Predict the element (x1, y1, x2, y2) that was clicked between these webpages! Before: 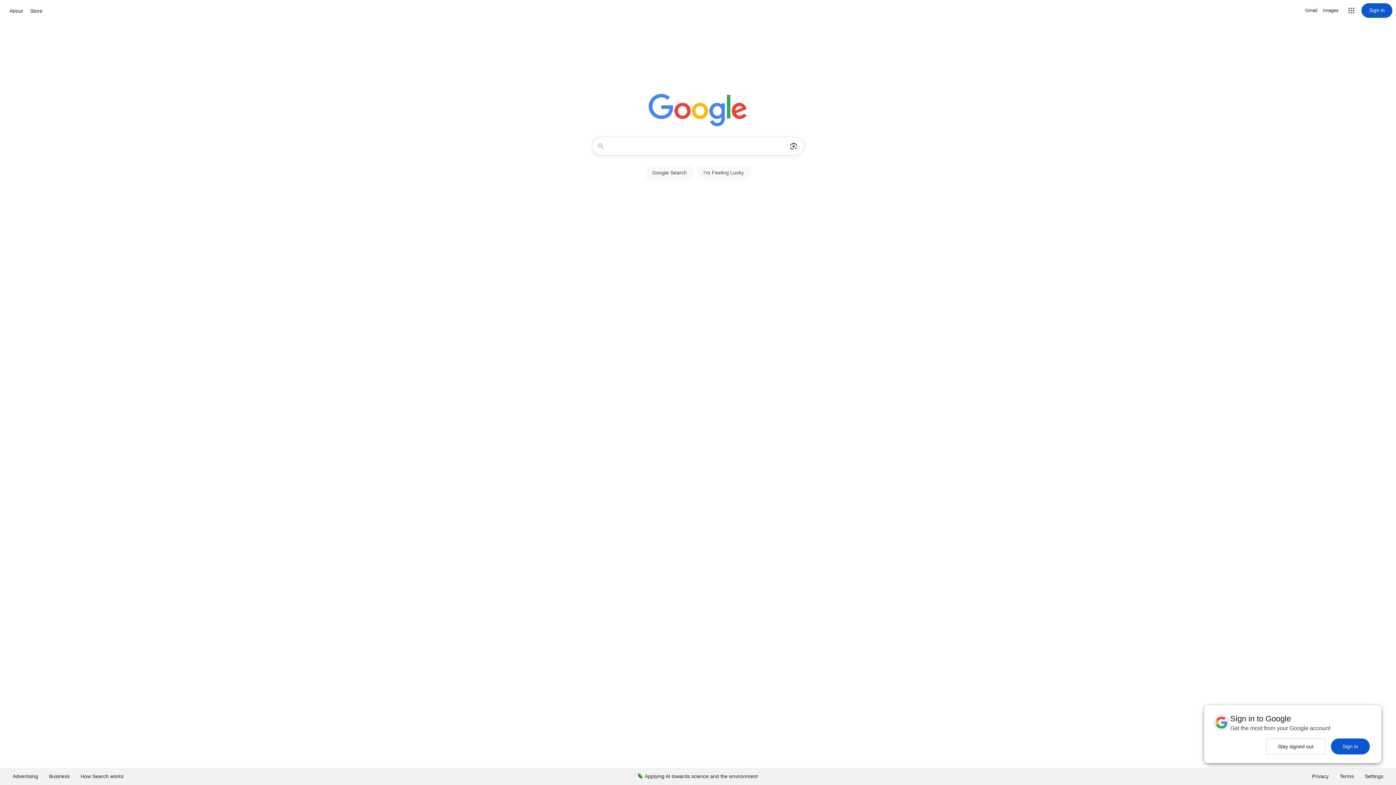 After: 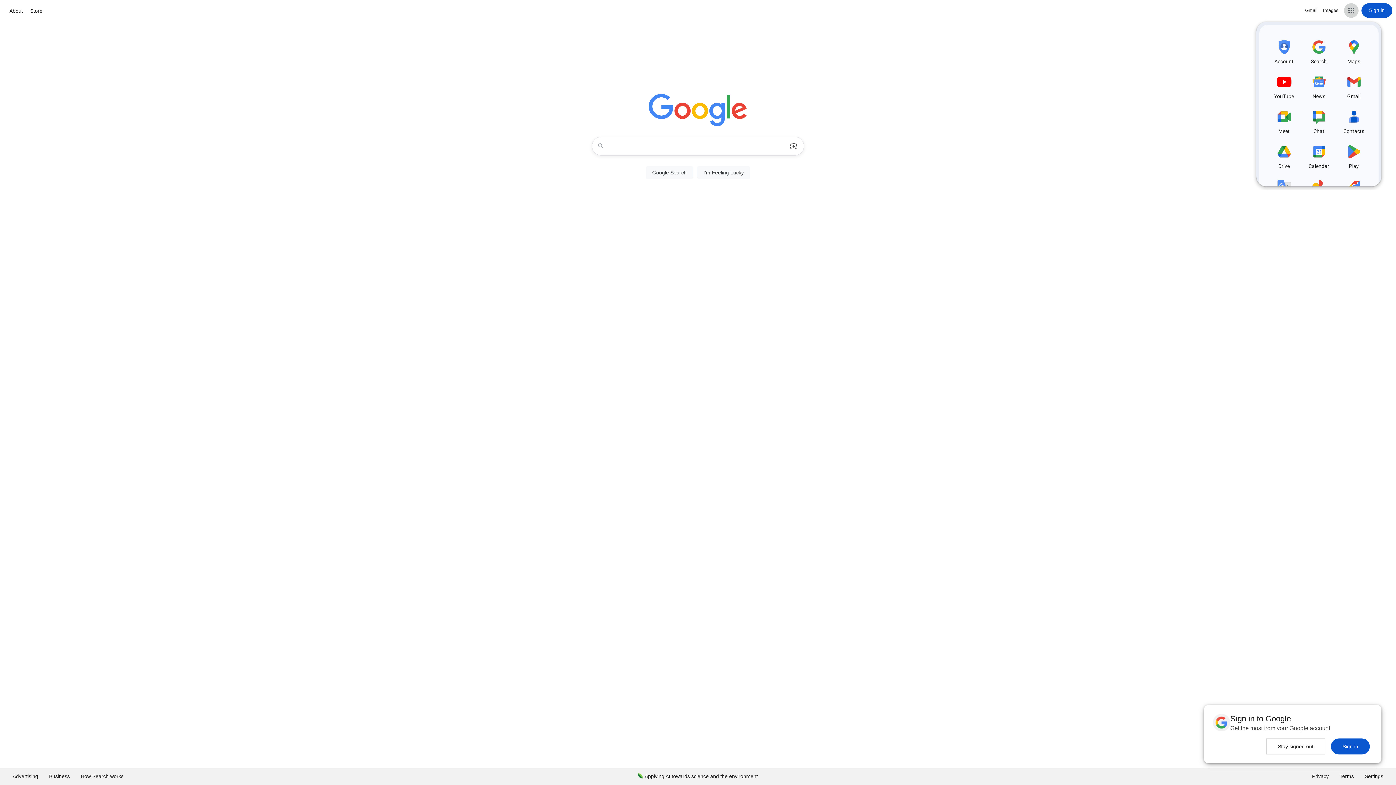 Action: label: Google apps bbox: (1344, 3, 1358, 17)